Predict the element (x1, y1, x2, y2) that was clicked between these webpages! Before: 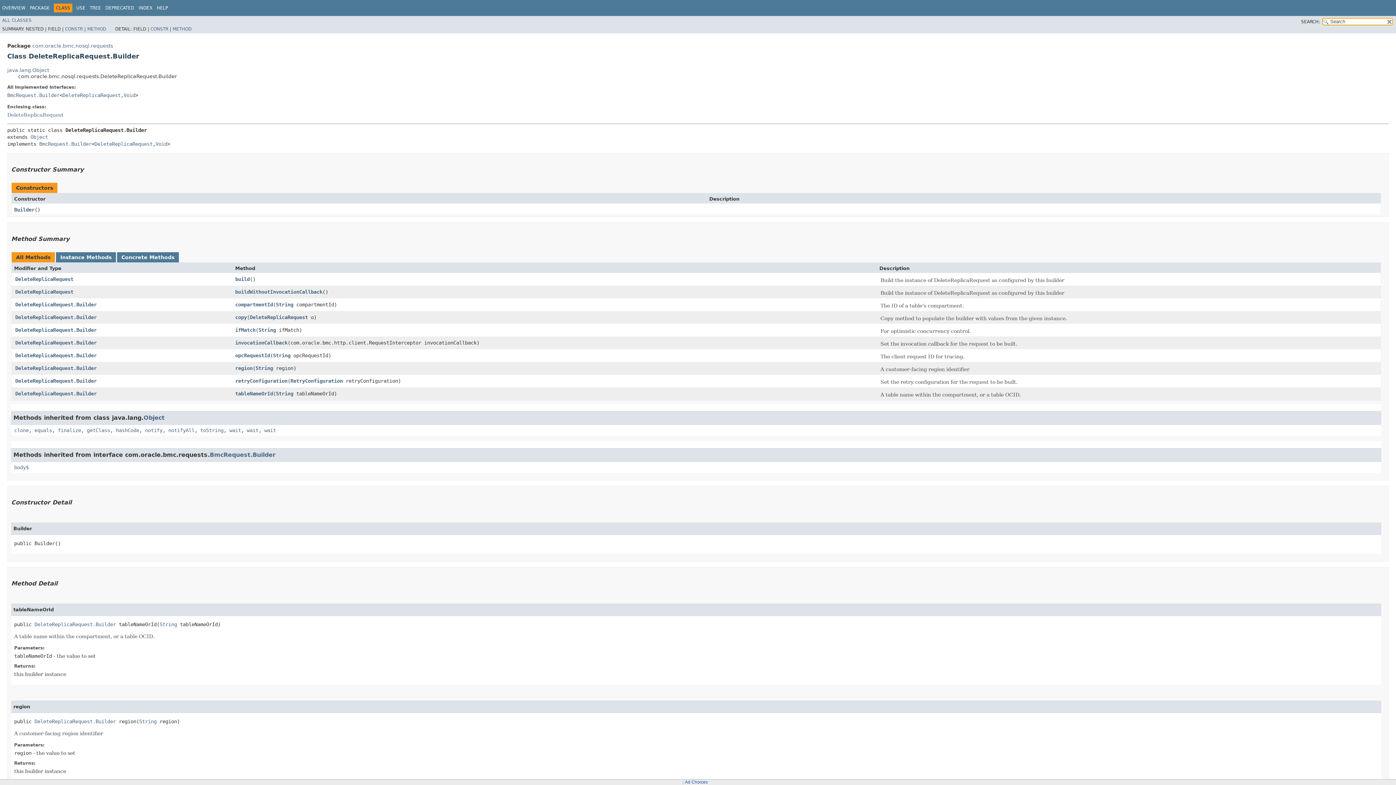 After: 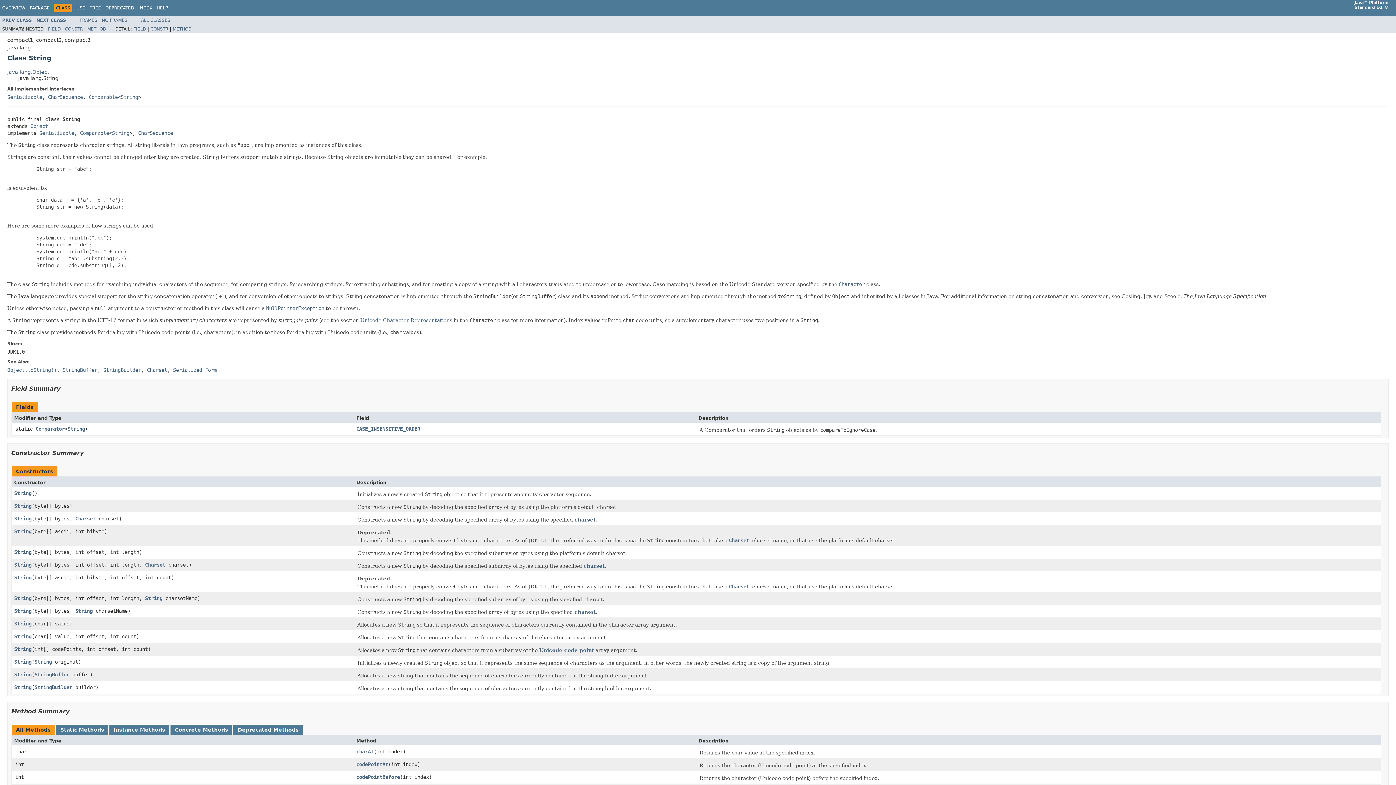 Action: label: String bbox: (139, 718, 156, 724)